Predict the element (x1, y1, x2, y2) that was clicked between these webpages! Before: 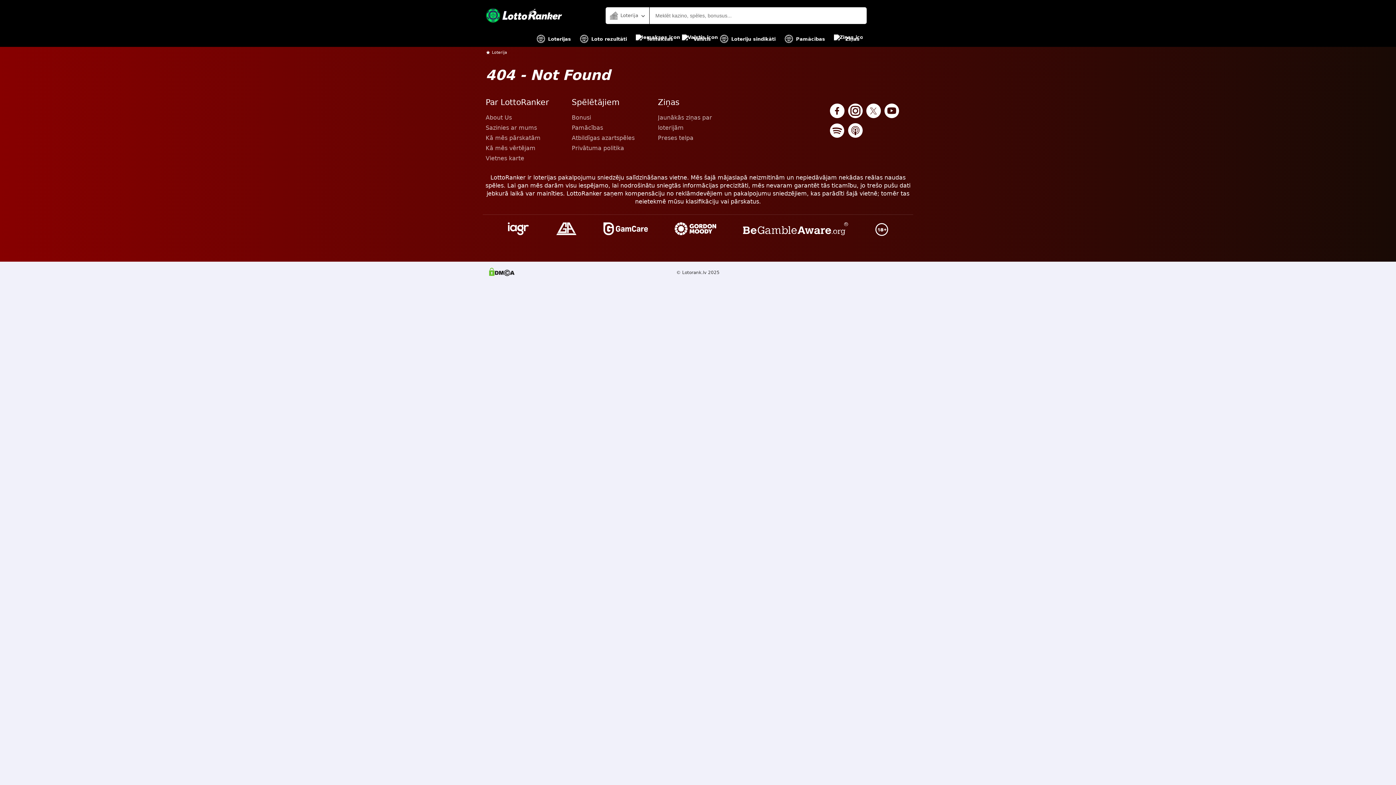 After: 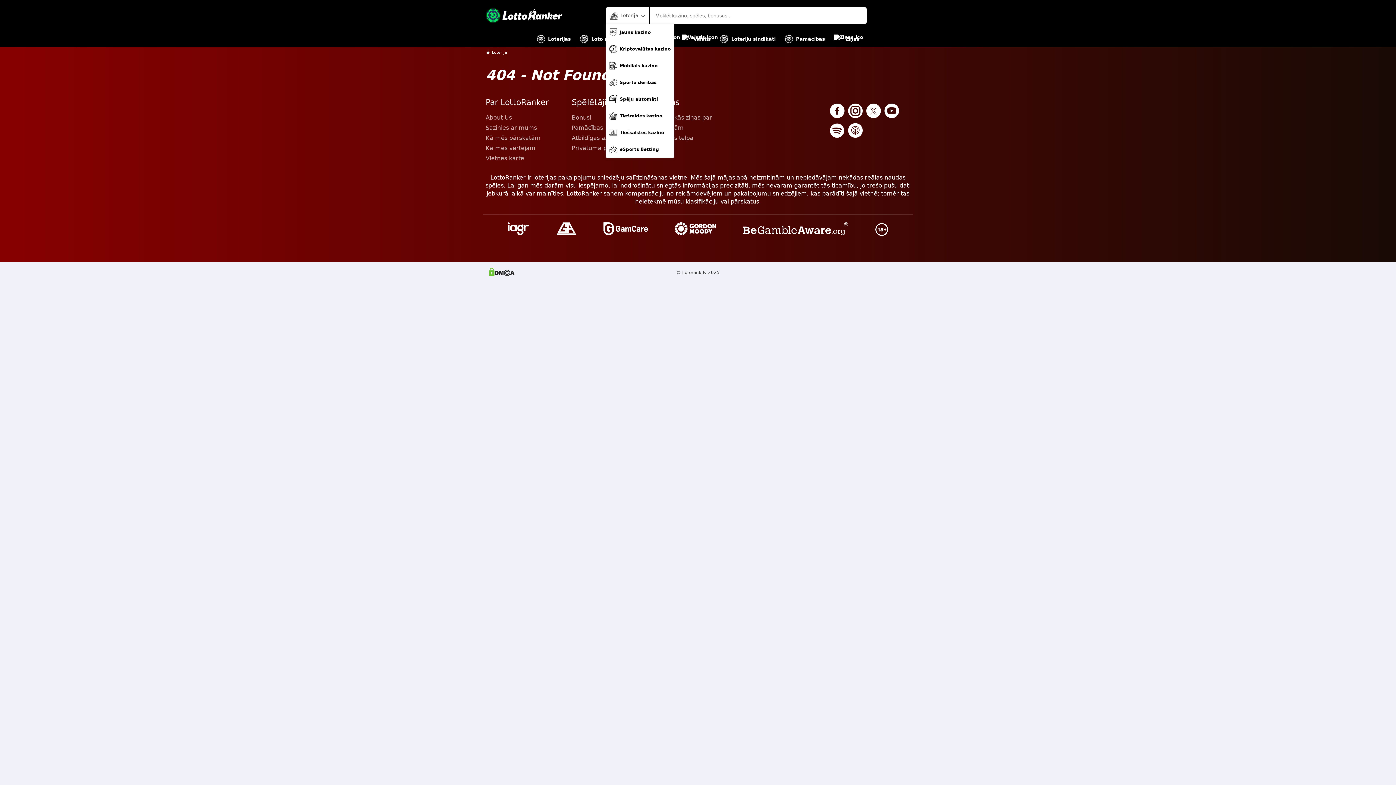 Action: label: Loterija bbox: (605, 7, 649, 23)